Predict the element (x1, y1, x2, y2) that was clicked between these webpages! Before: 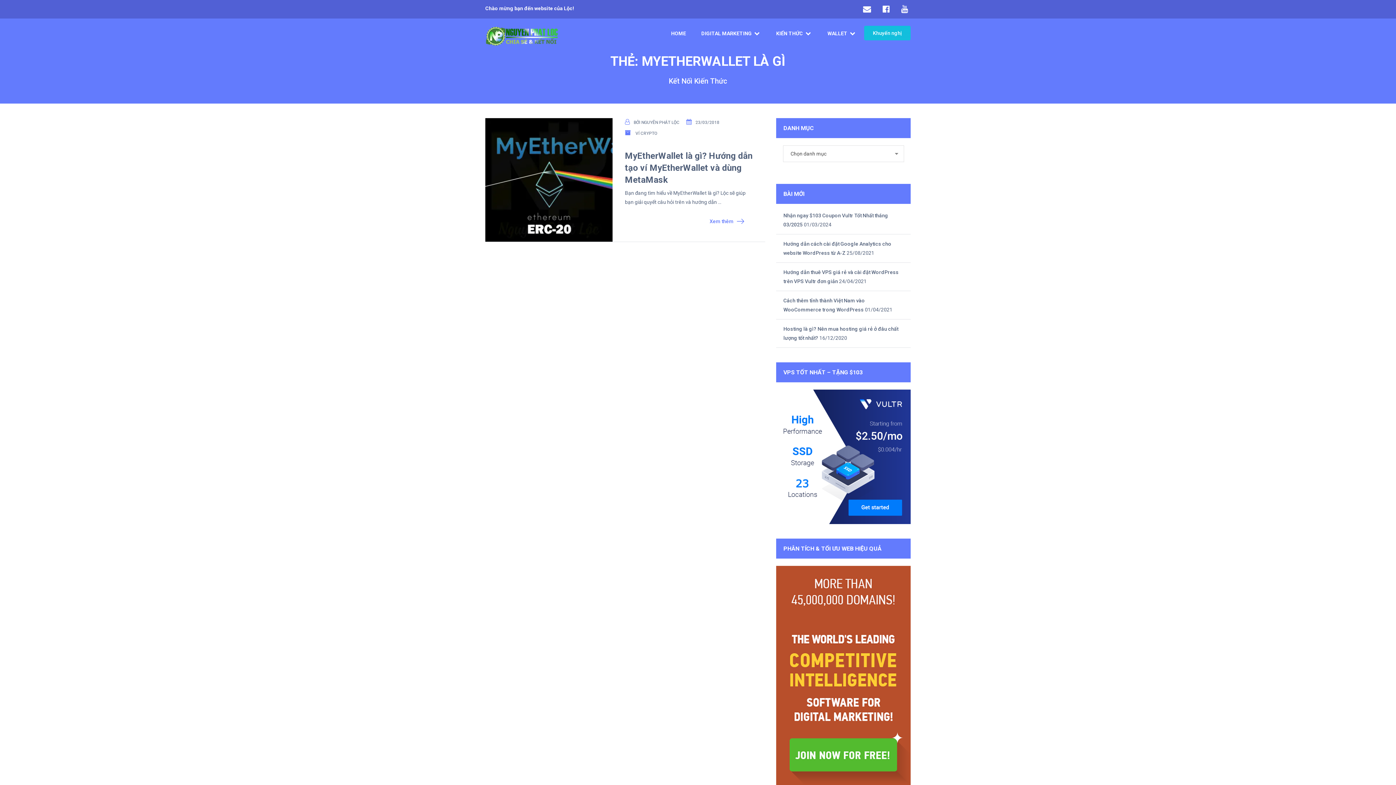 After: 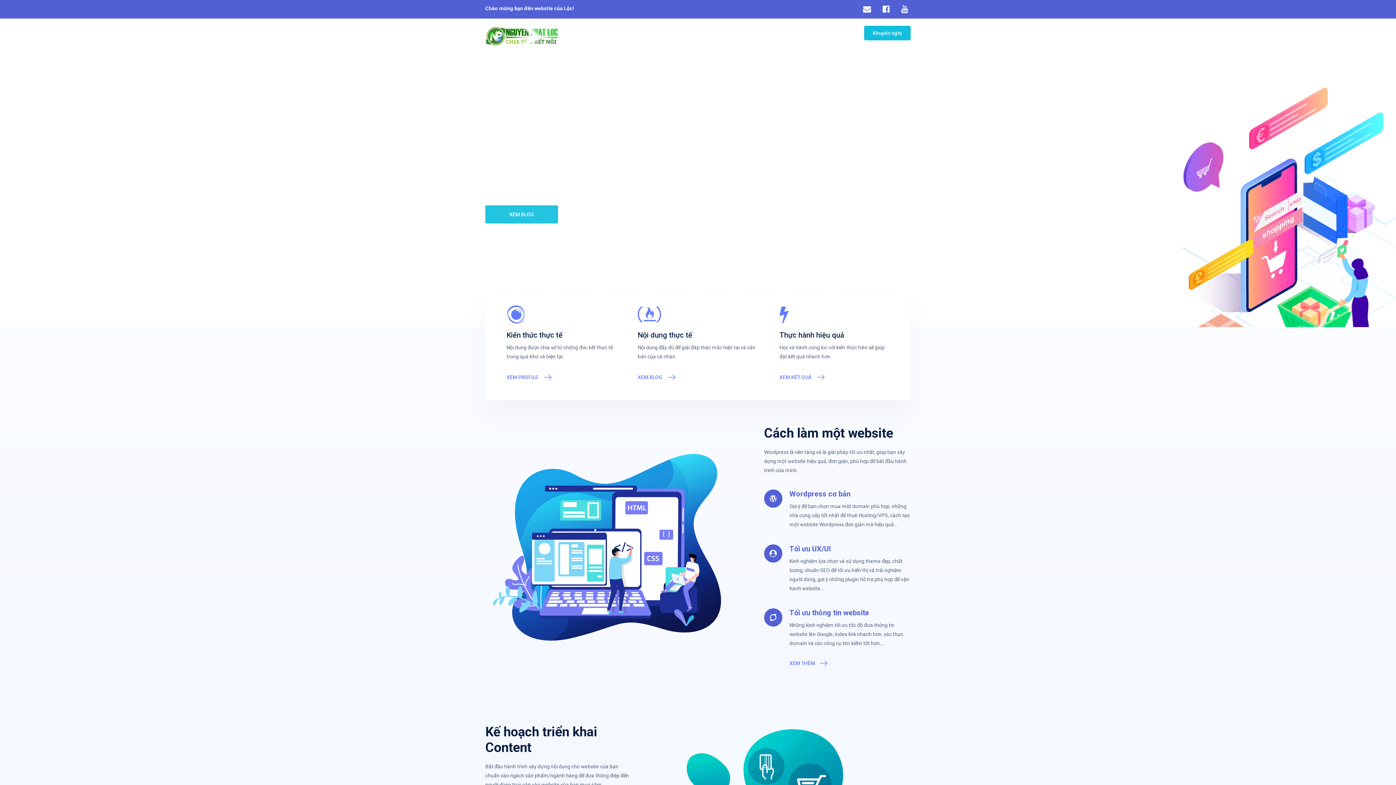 Action: bbox: (485, 25, 558, 46)